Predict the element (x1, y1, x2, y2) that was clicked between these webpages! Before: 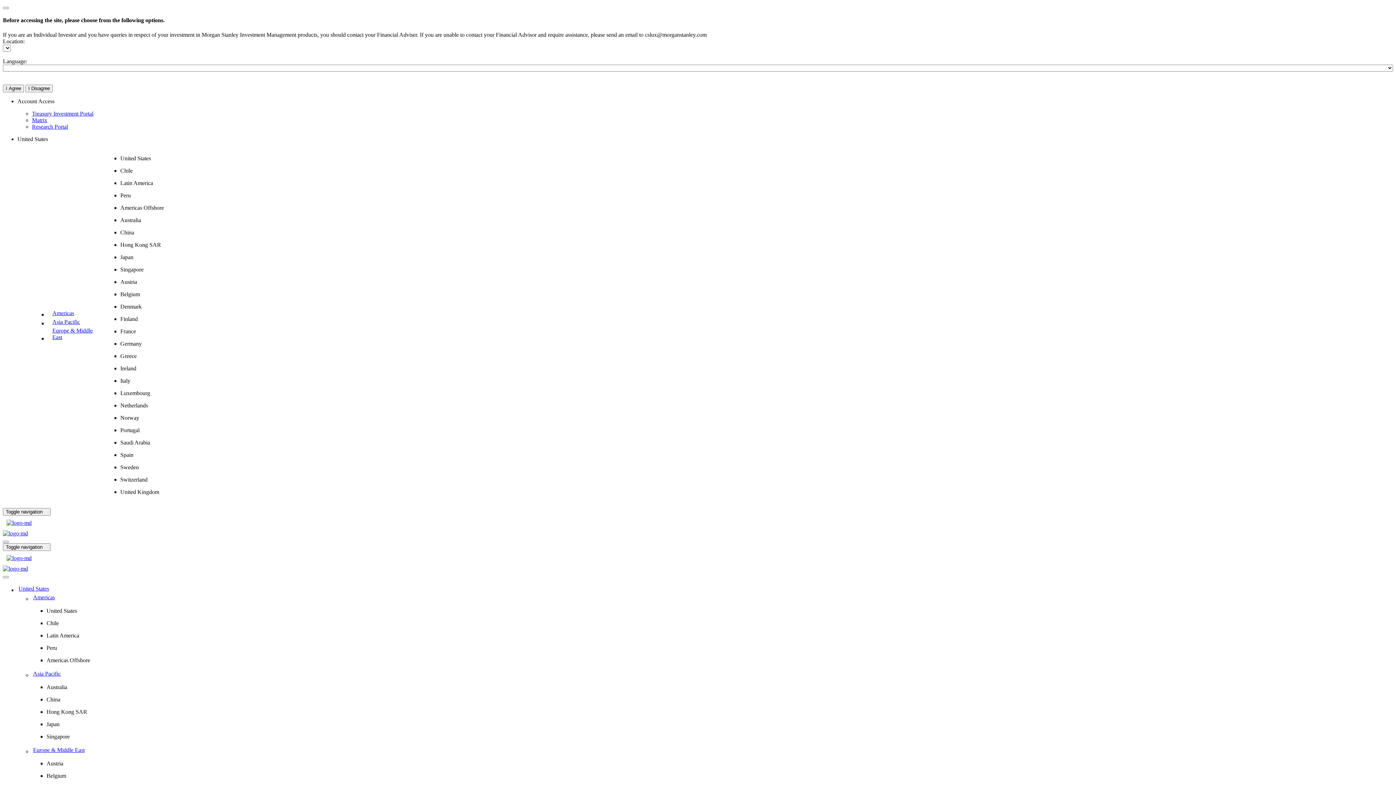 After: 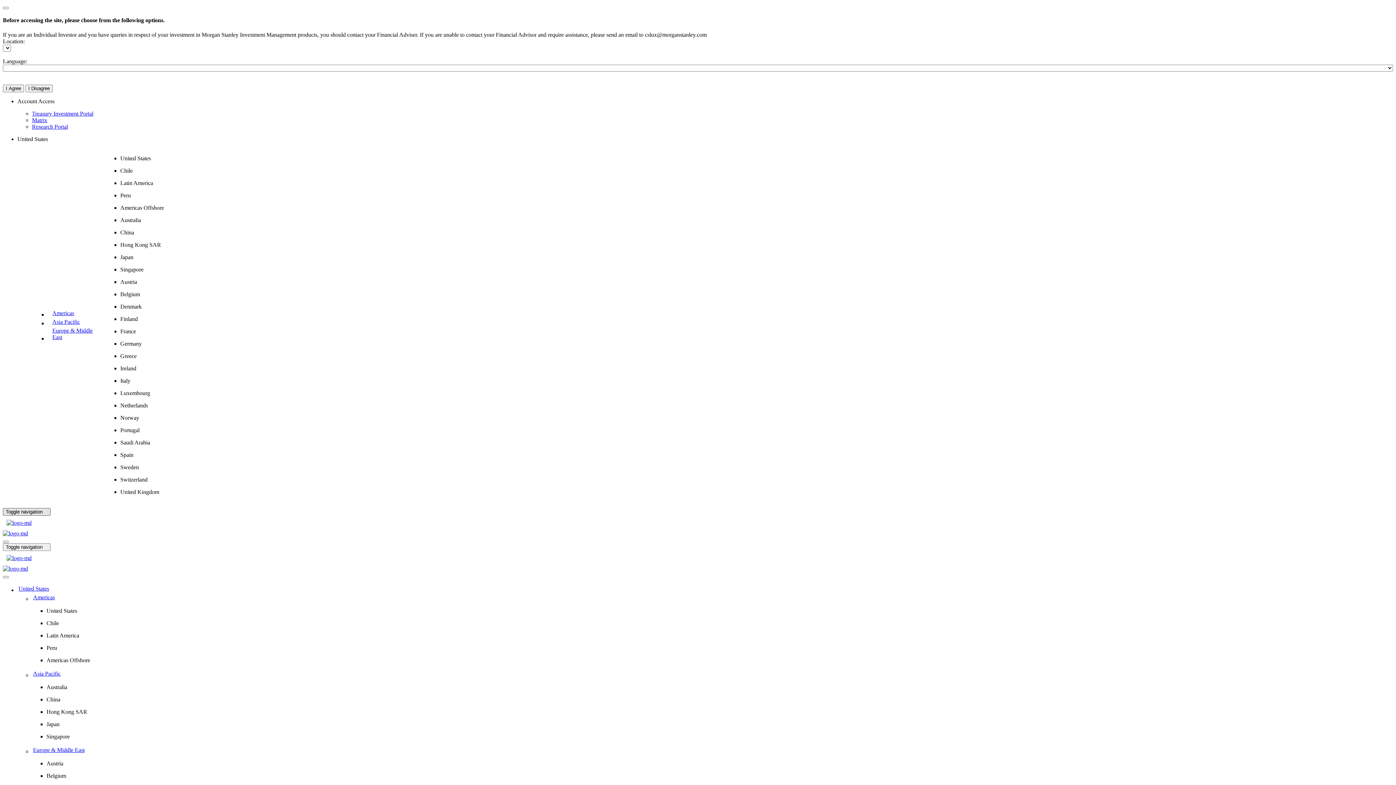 Action: bbox: (2, 508, 50, 515) label: Show Menu